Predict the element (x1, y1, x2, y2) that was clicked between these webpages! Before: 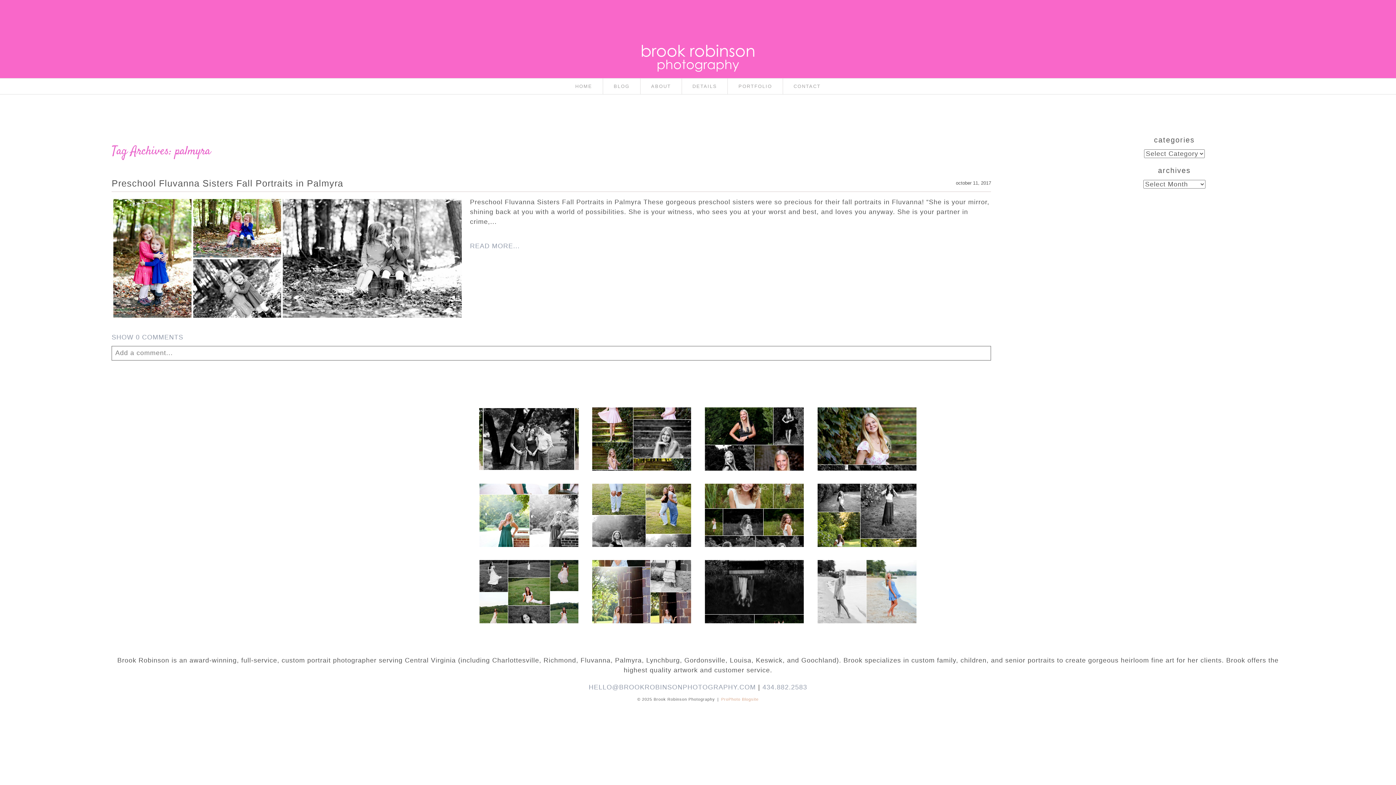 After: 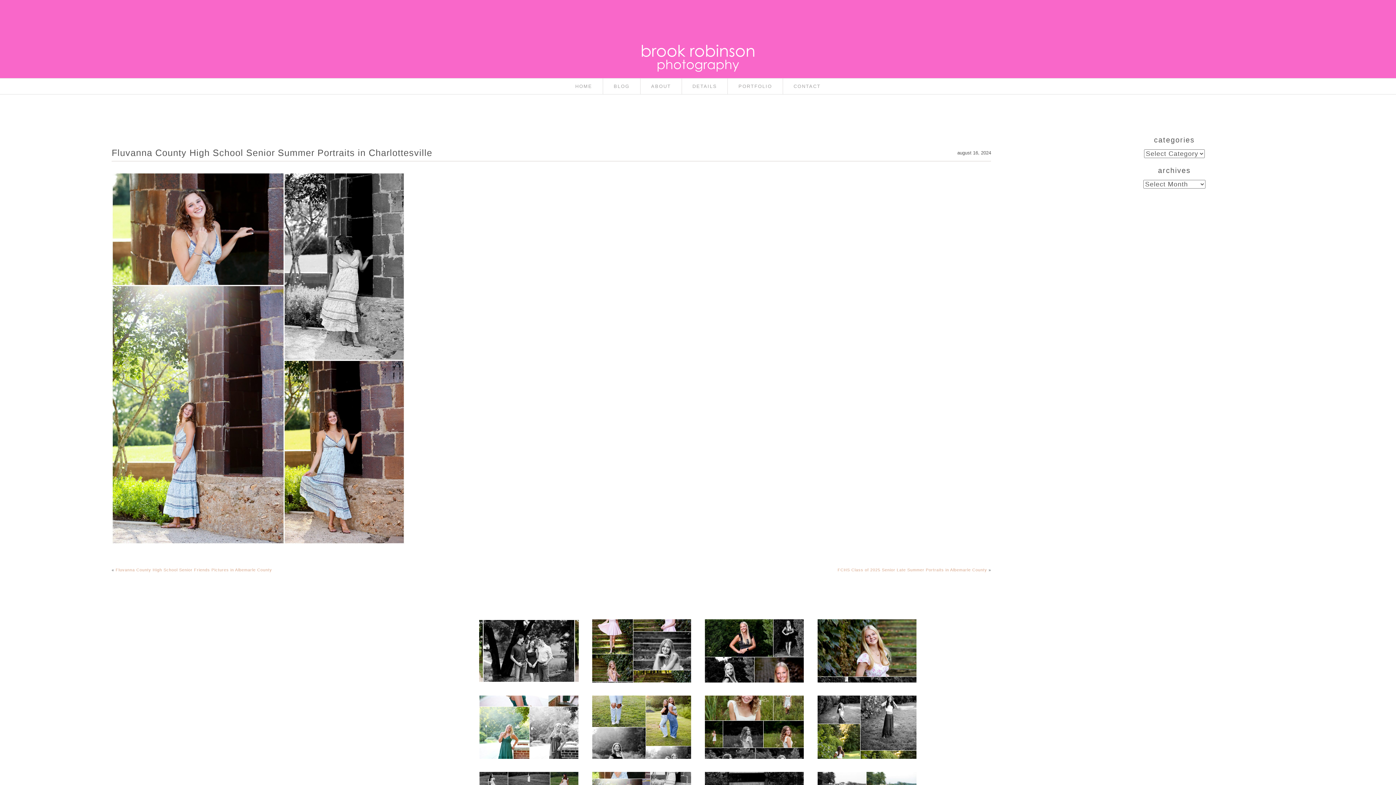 Action: label: Fluvanna County High School Senior Summer Portraits in Charlottesville bbox: (598, 565, 684, 596)